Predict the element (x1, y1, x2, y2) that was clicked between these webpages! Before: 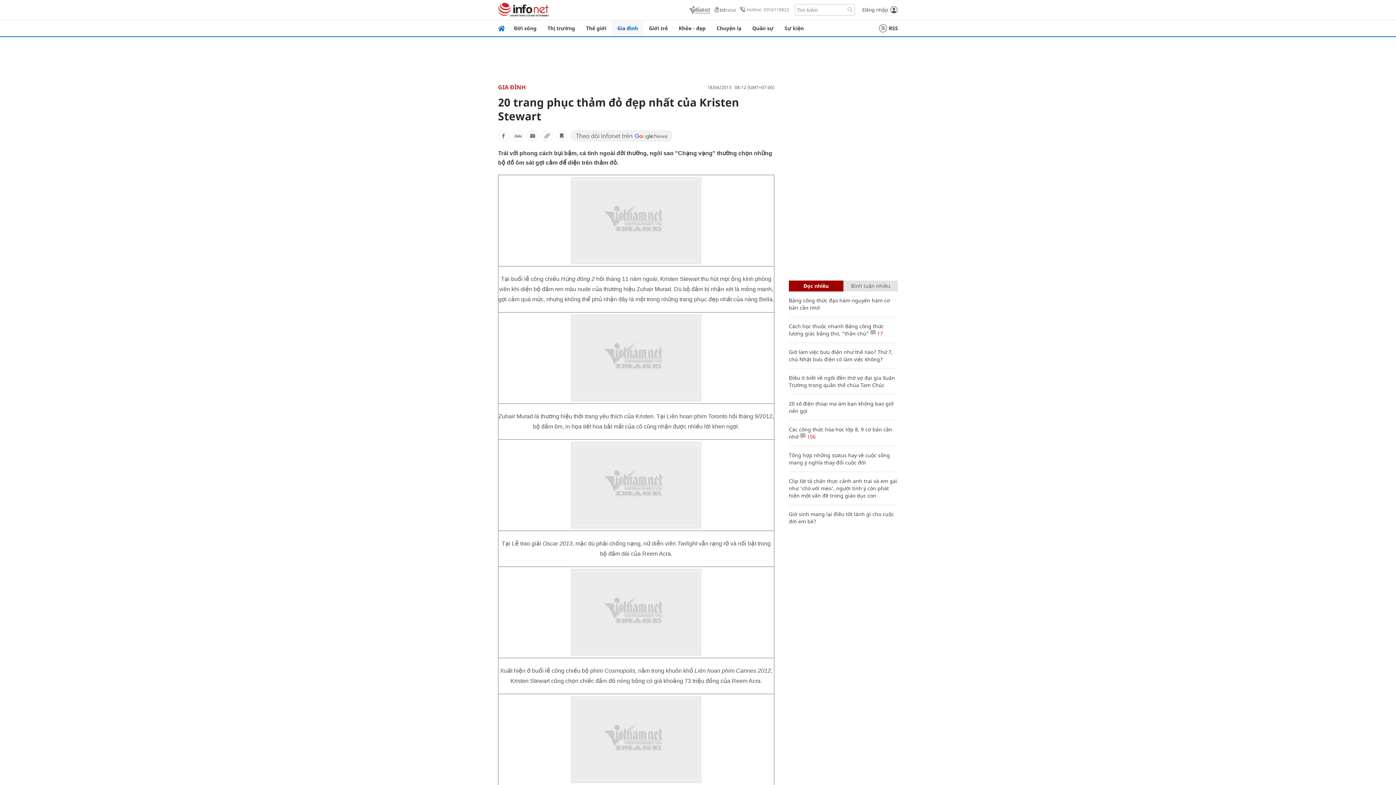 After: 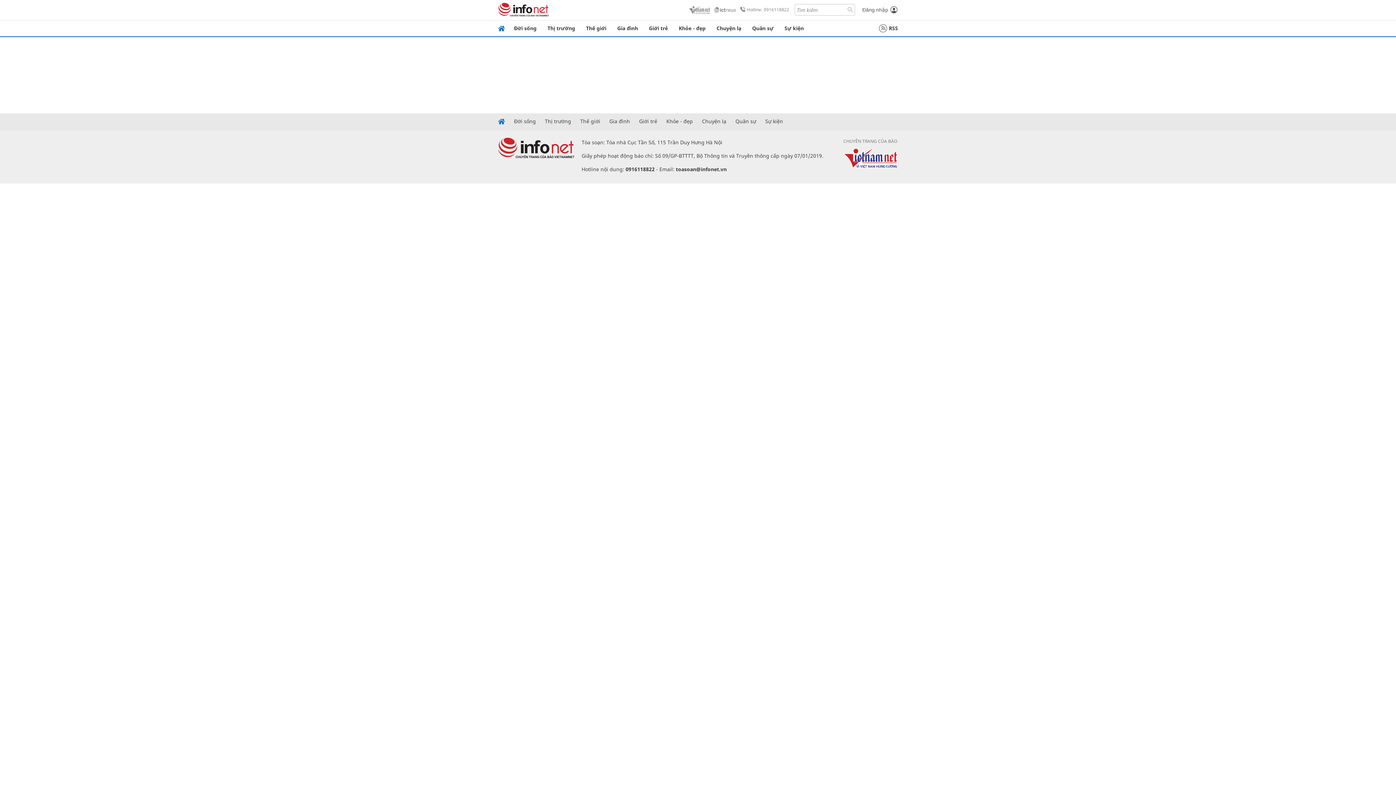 Action: label: Sự kiện bbox: (779, 20, 809, 36)